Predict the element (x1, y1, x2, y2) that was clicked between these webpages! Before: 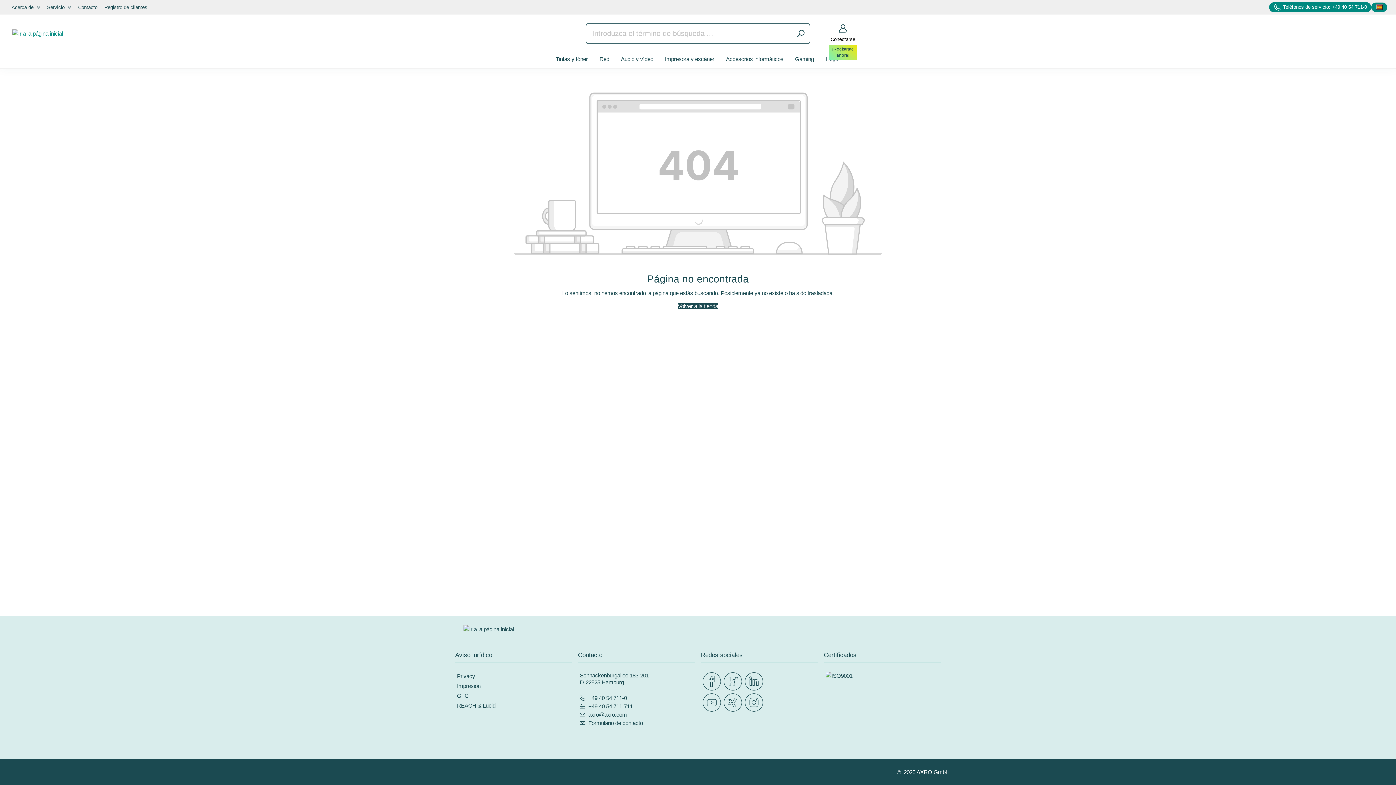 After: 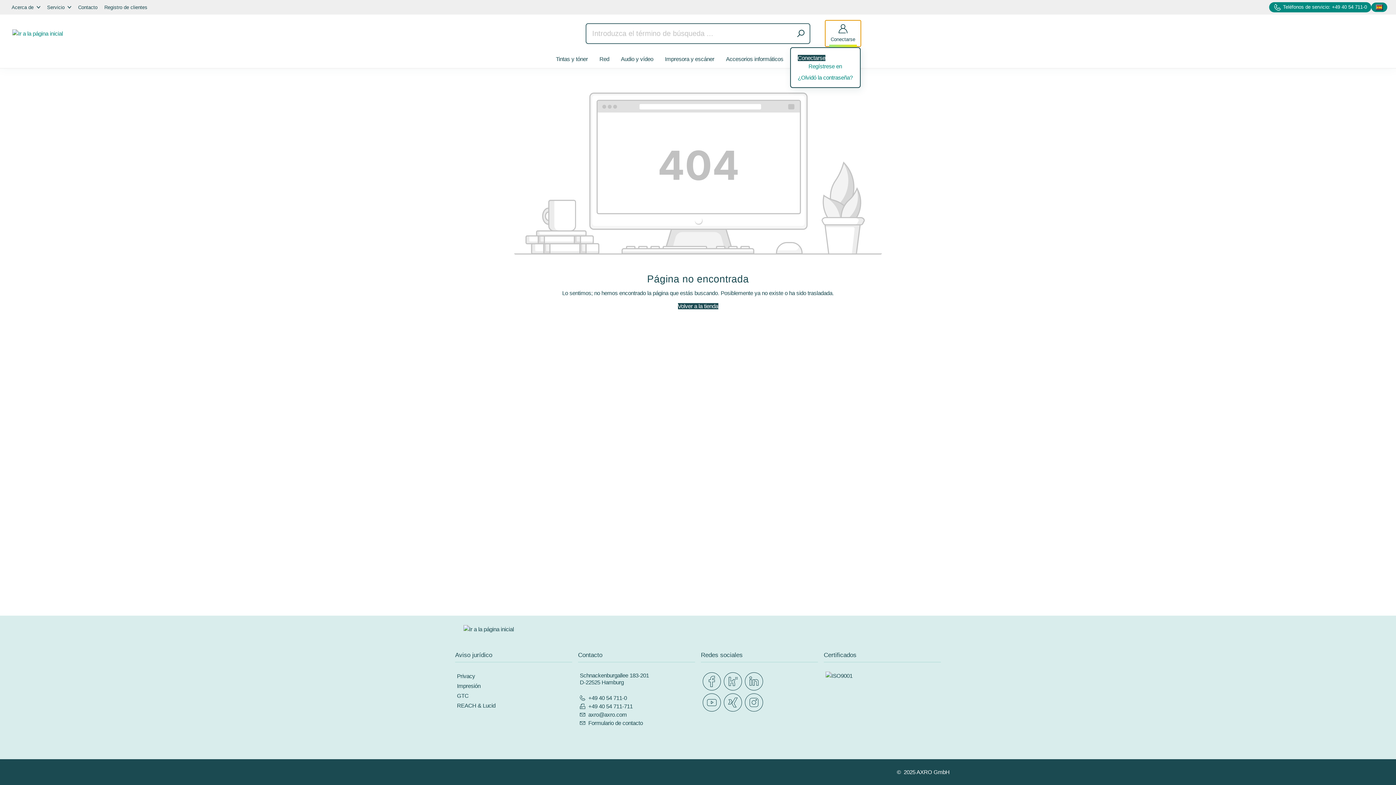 Action: bbox: (825, 20, 860, 46) label: Tu cuenta